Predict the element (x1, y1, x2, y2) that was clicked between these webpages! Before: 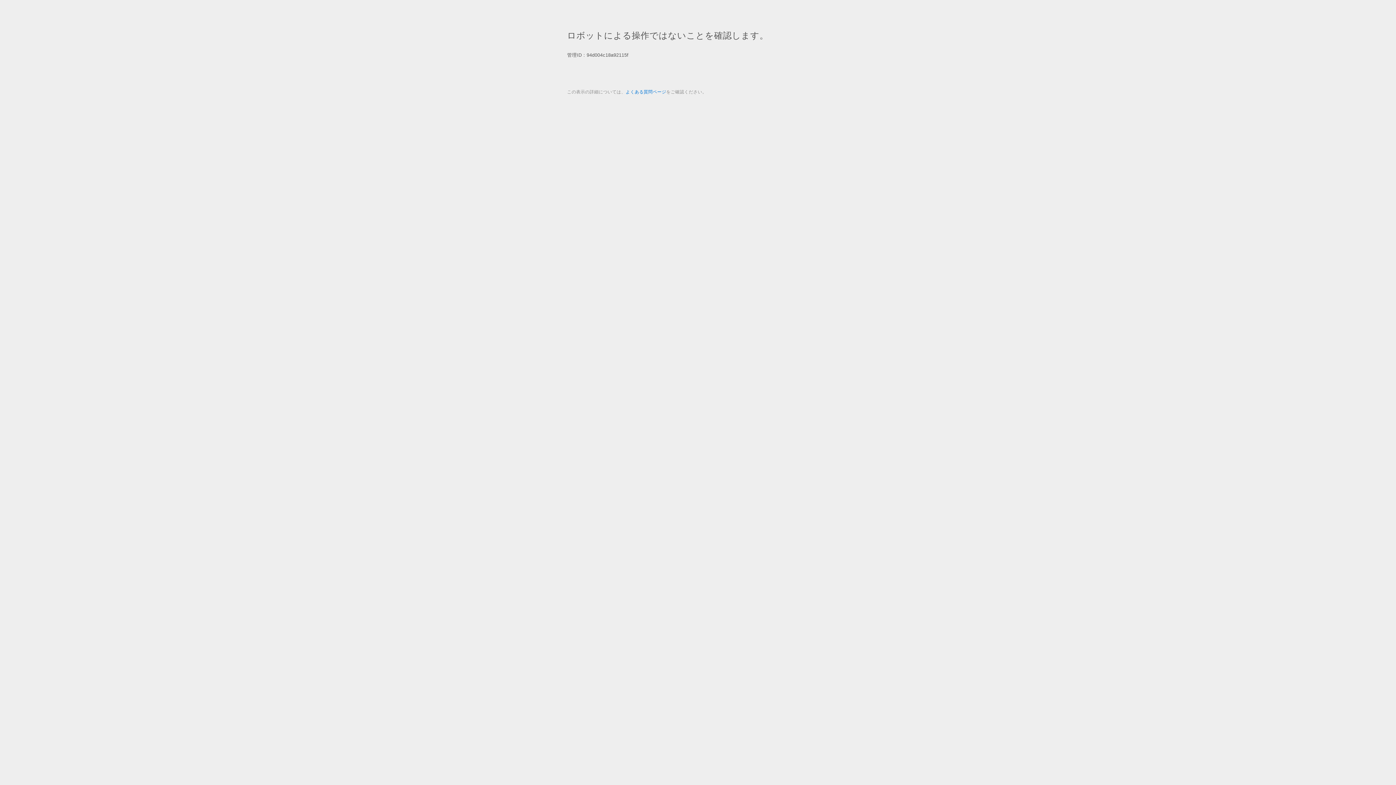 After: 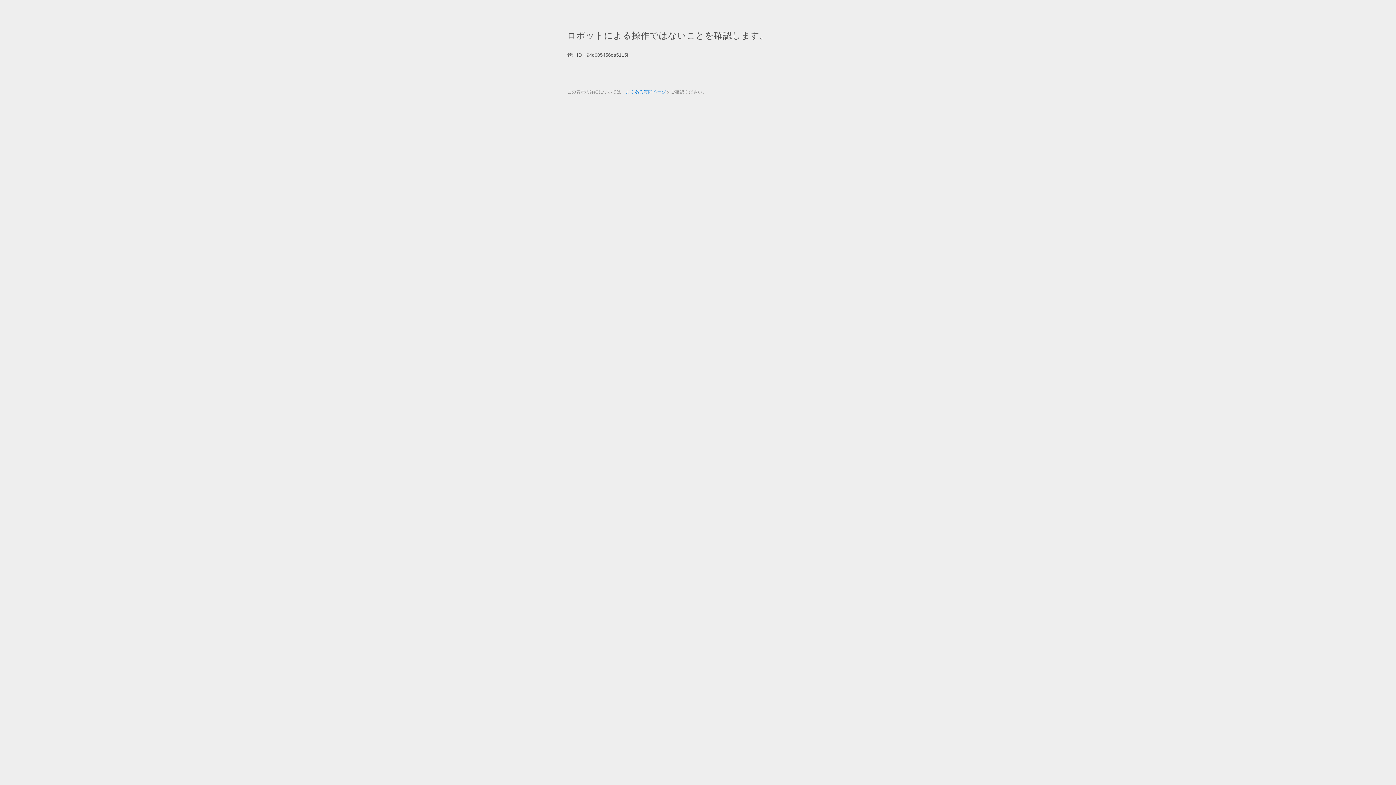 Action: bbox: (625, 89, 666, 94) label: よくある質問ページ